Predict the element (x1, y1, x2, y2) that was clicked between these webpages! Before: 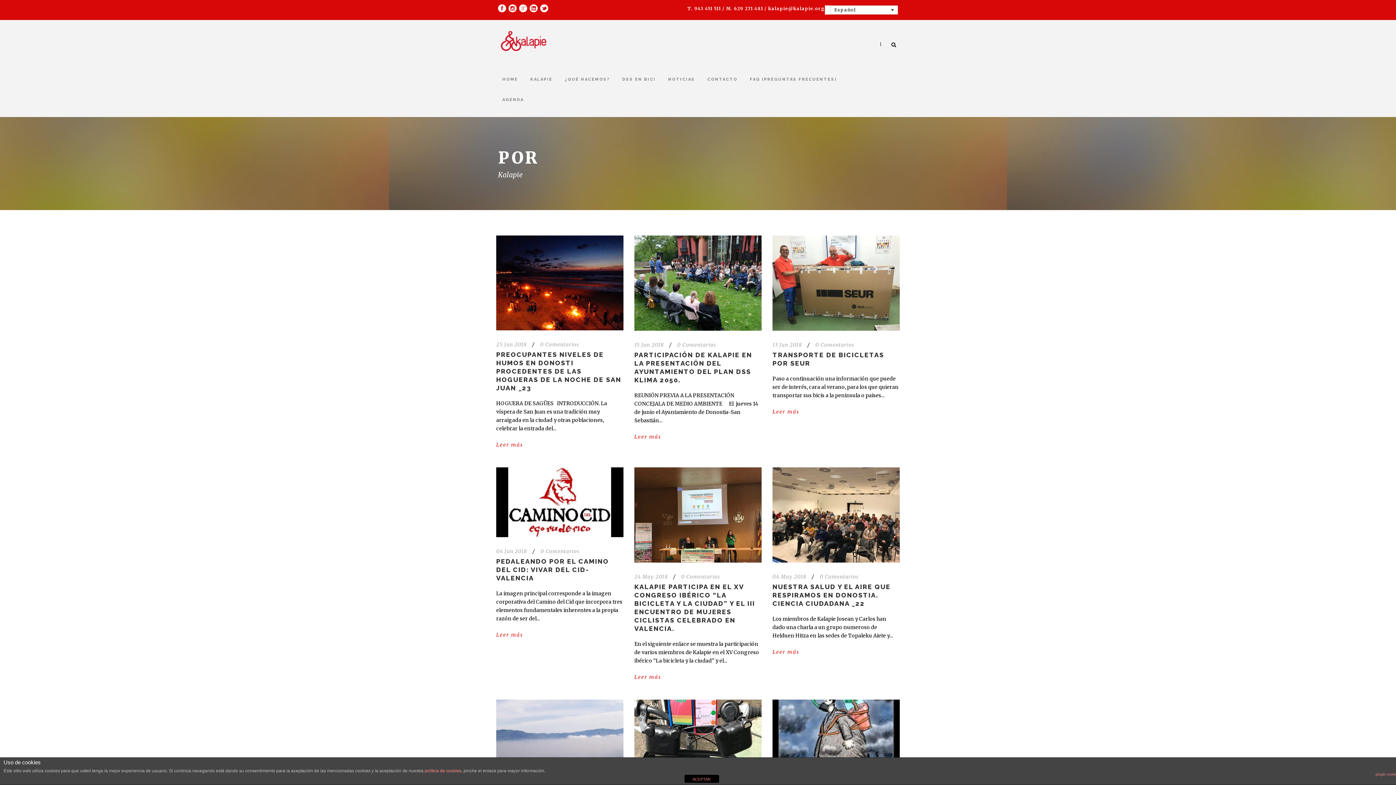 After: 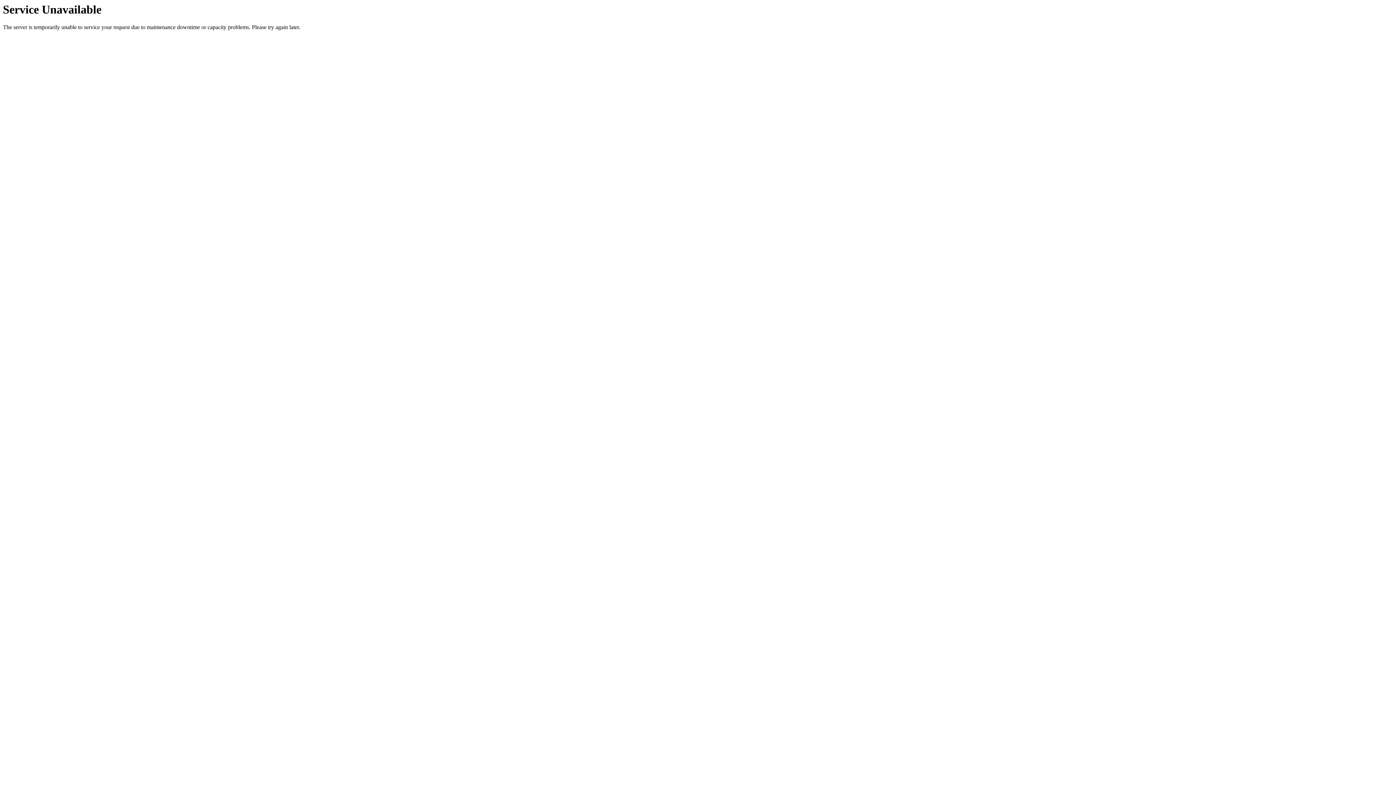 Action: label: Leer más bbox: (634, 432, 661, 441)